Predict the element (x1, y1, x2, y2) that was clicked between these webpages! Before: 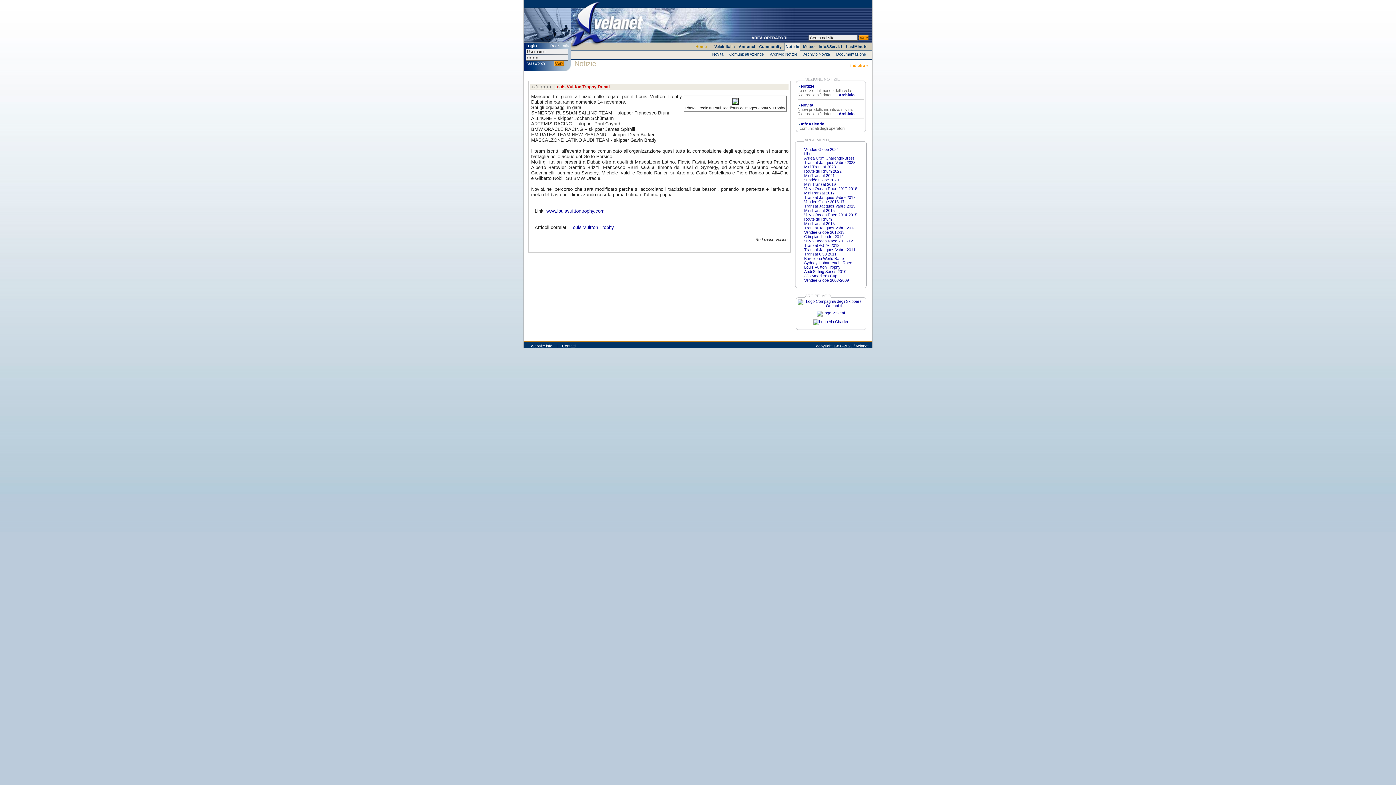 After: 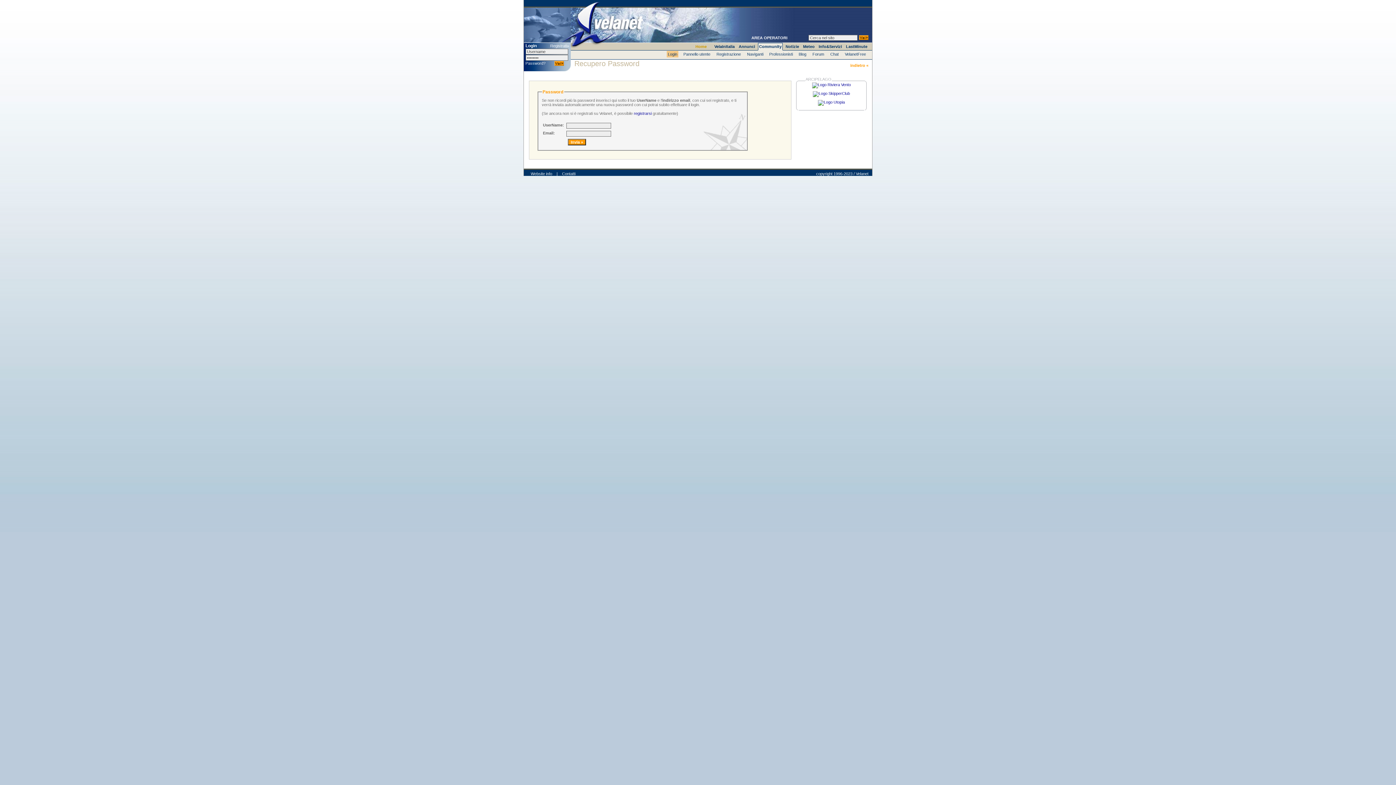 Action: bbox: (525, 61, 545, 65) label: Password?